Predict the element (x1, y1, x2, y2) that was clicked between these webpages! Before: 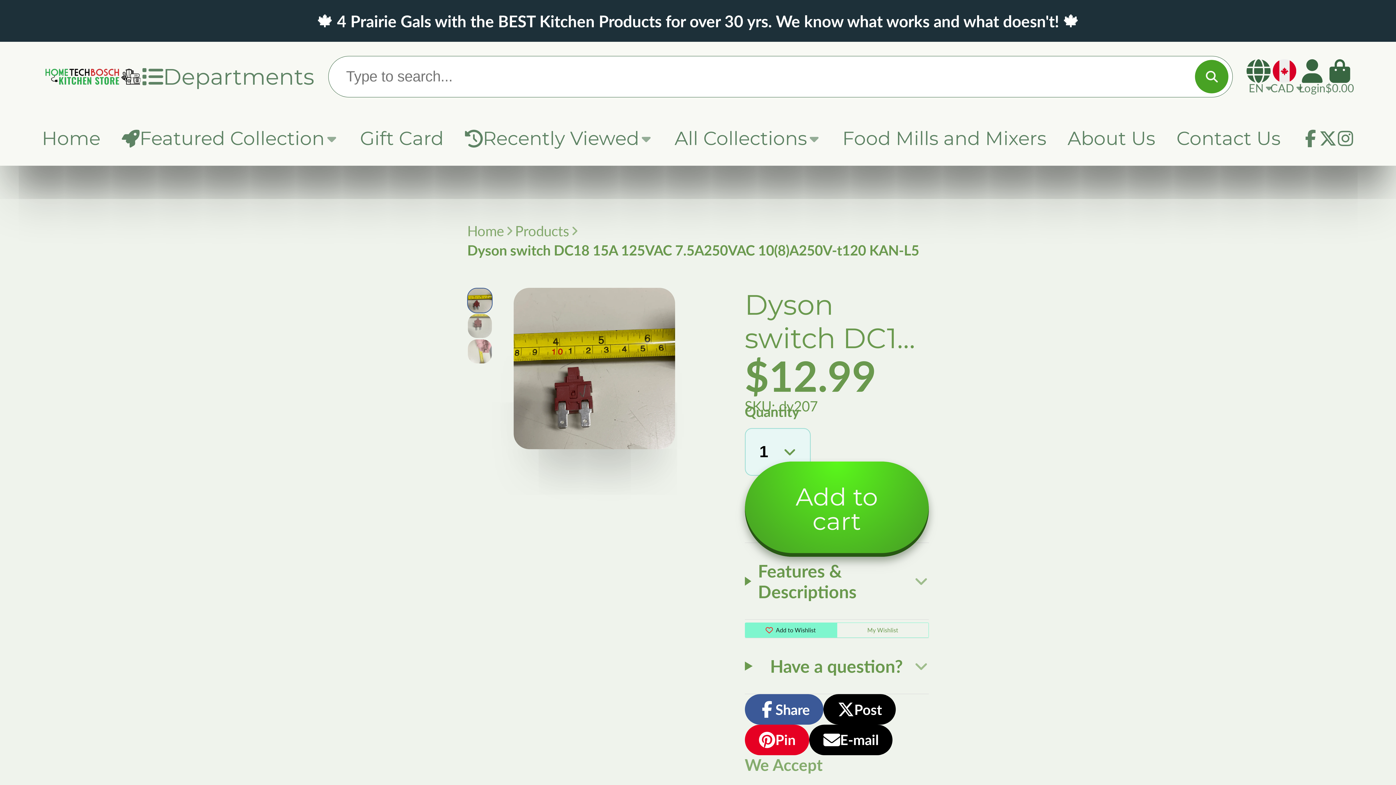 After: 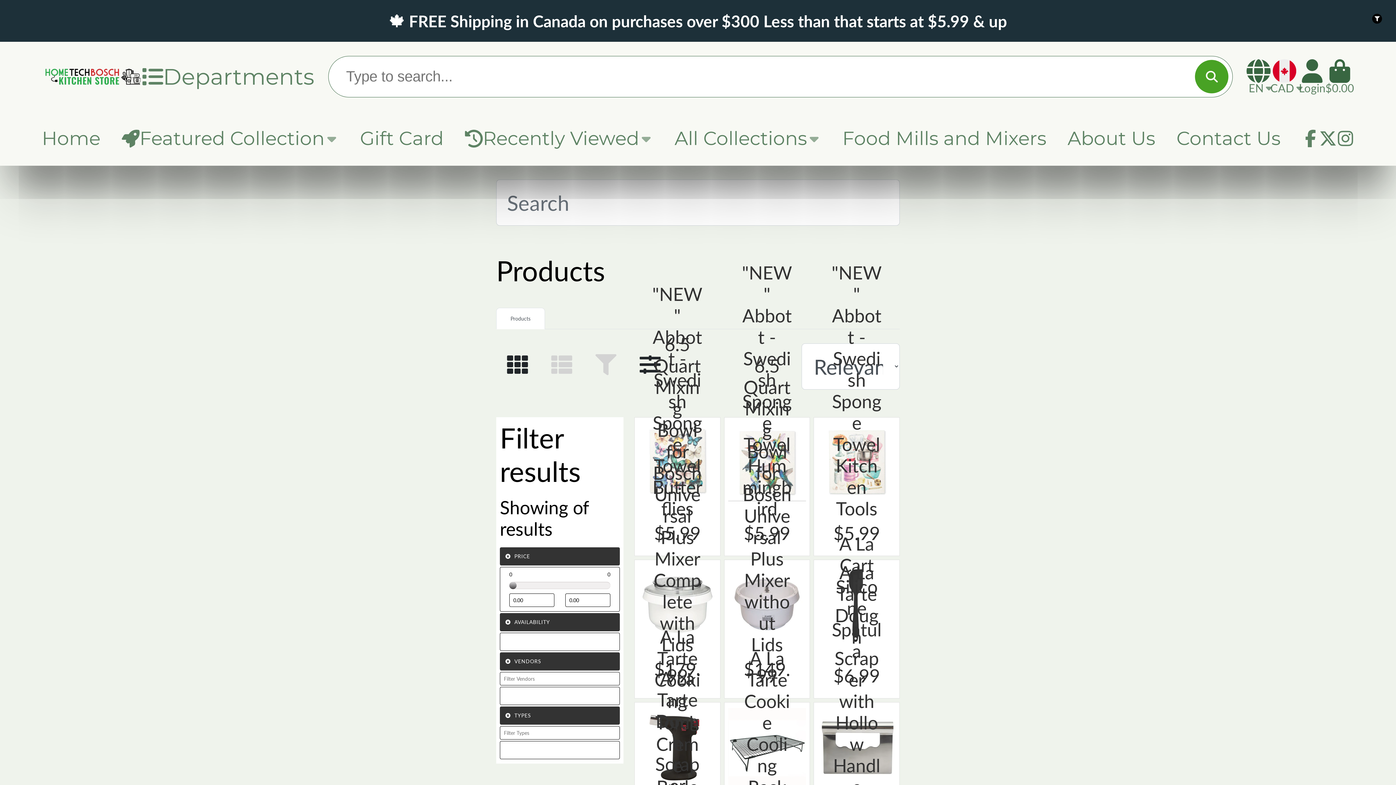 Action: bbox: (515, 221, 569, 240) label: Products